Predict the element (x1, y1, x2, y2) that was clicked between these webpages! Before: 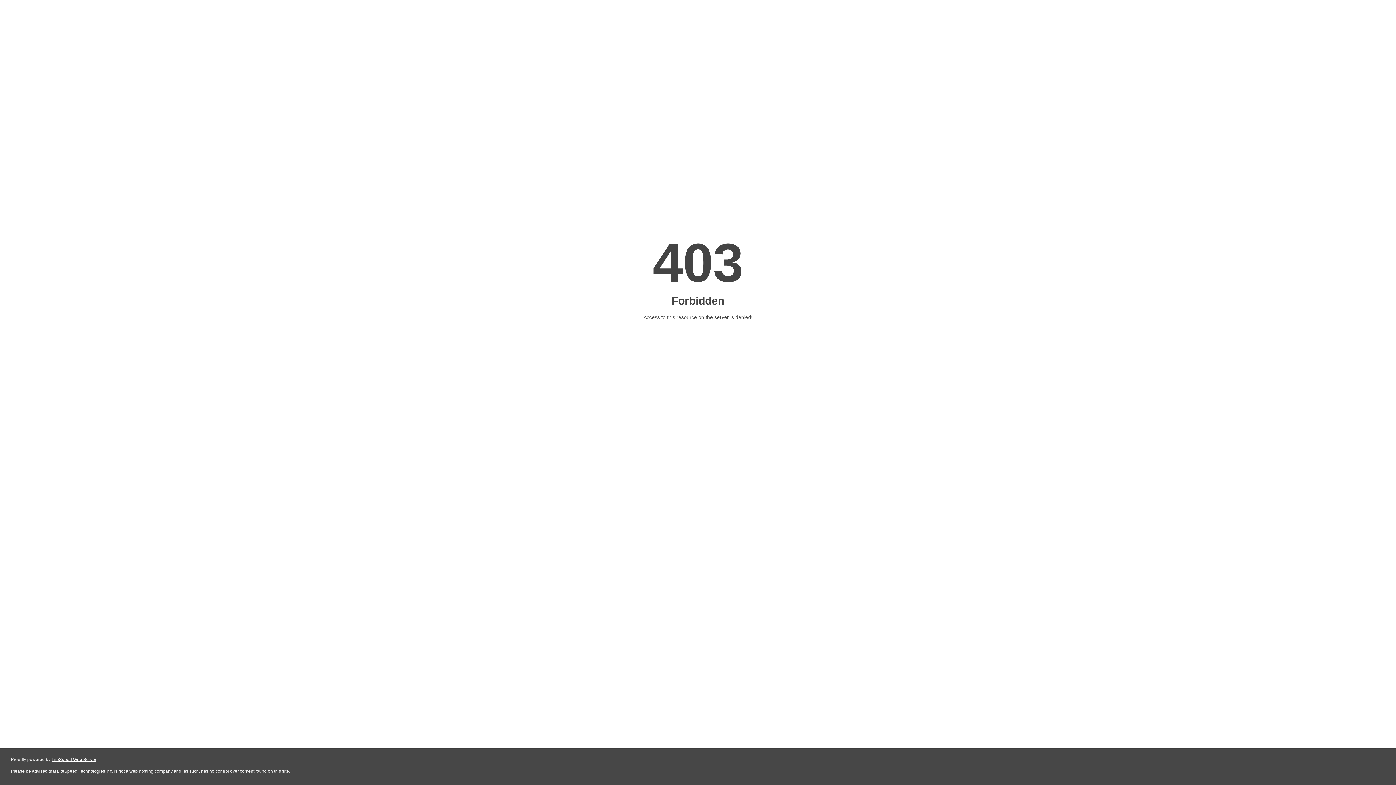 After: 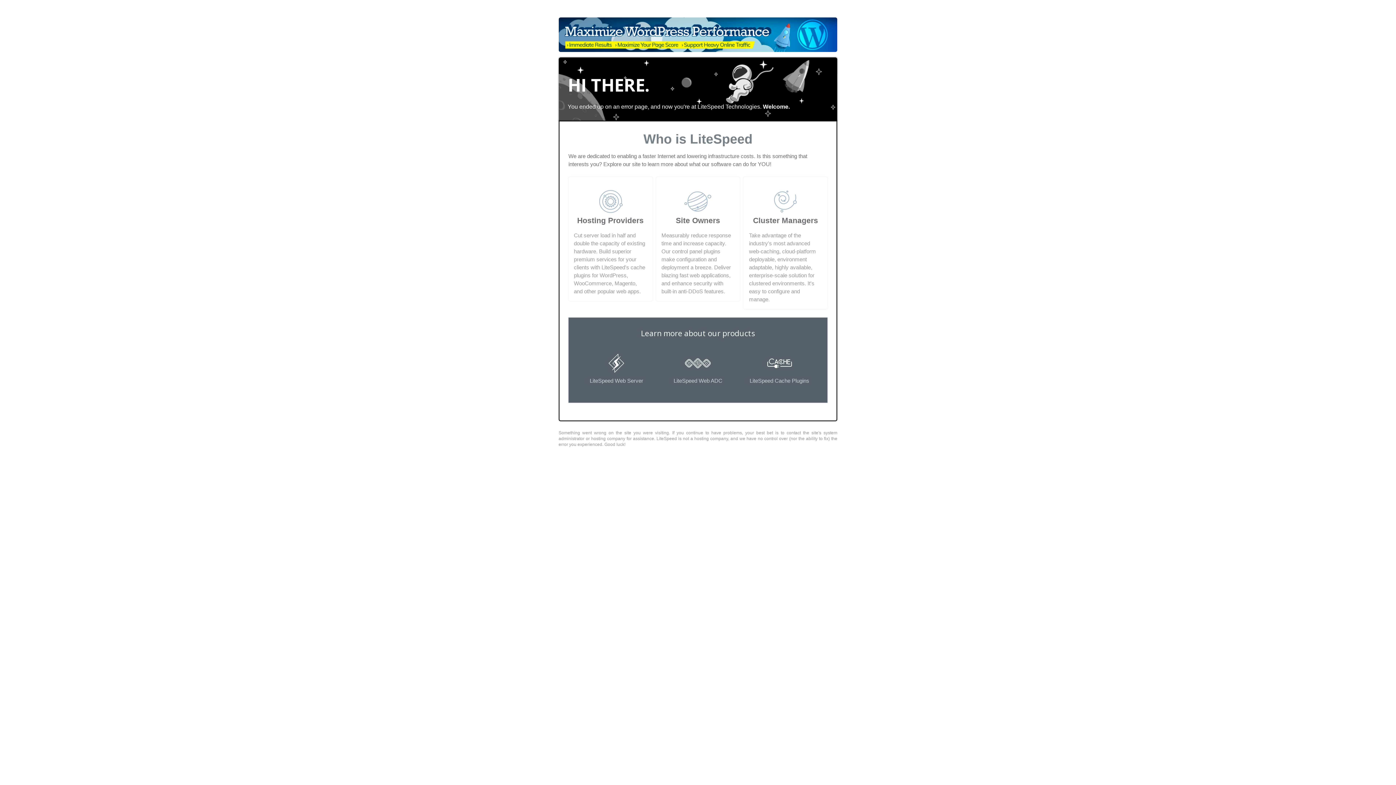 Action: label: LiteSpeed Web Server bbox: (51, 757, 96, 762)